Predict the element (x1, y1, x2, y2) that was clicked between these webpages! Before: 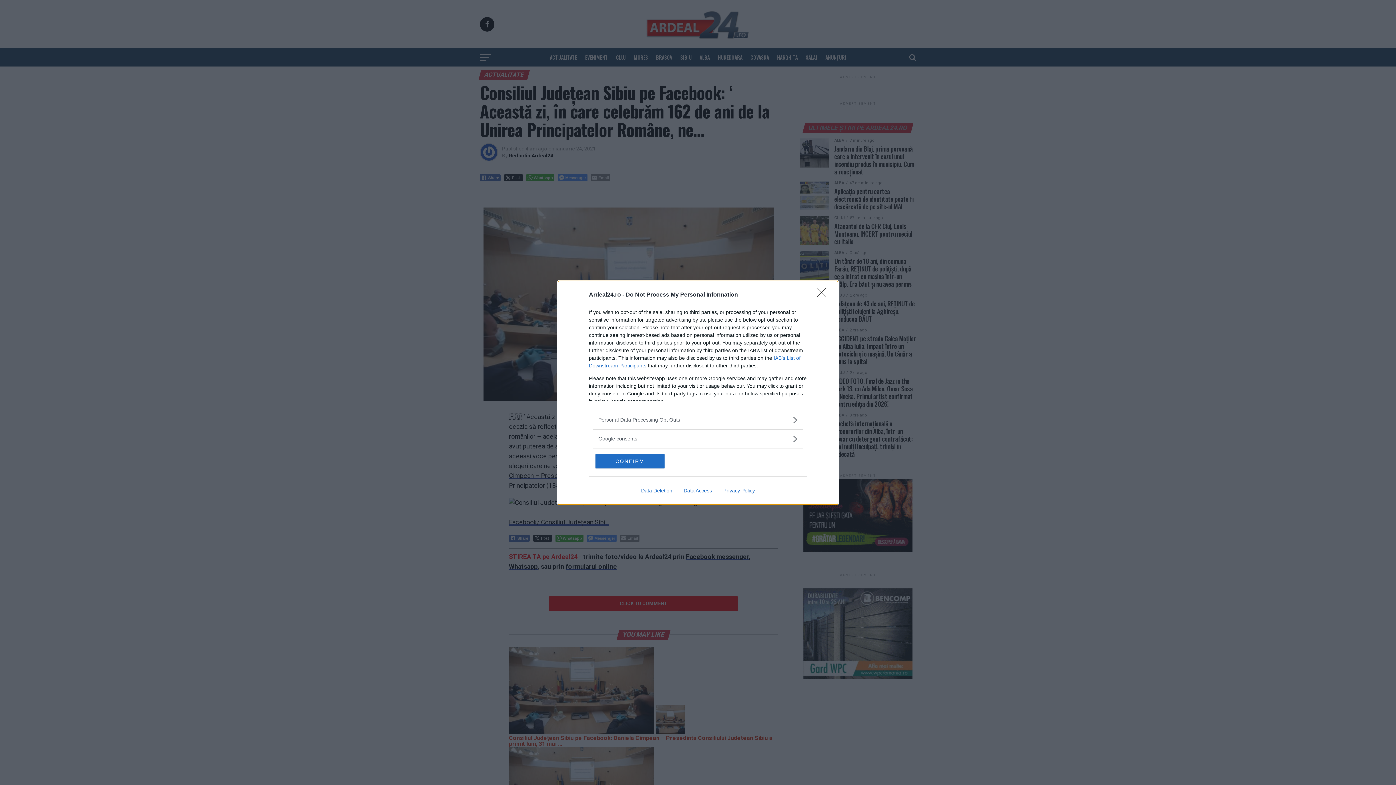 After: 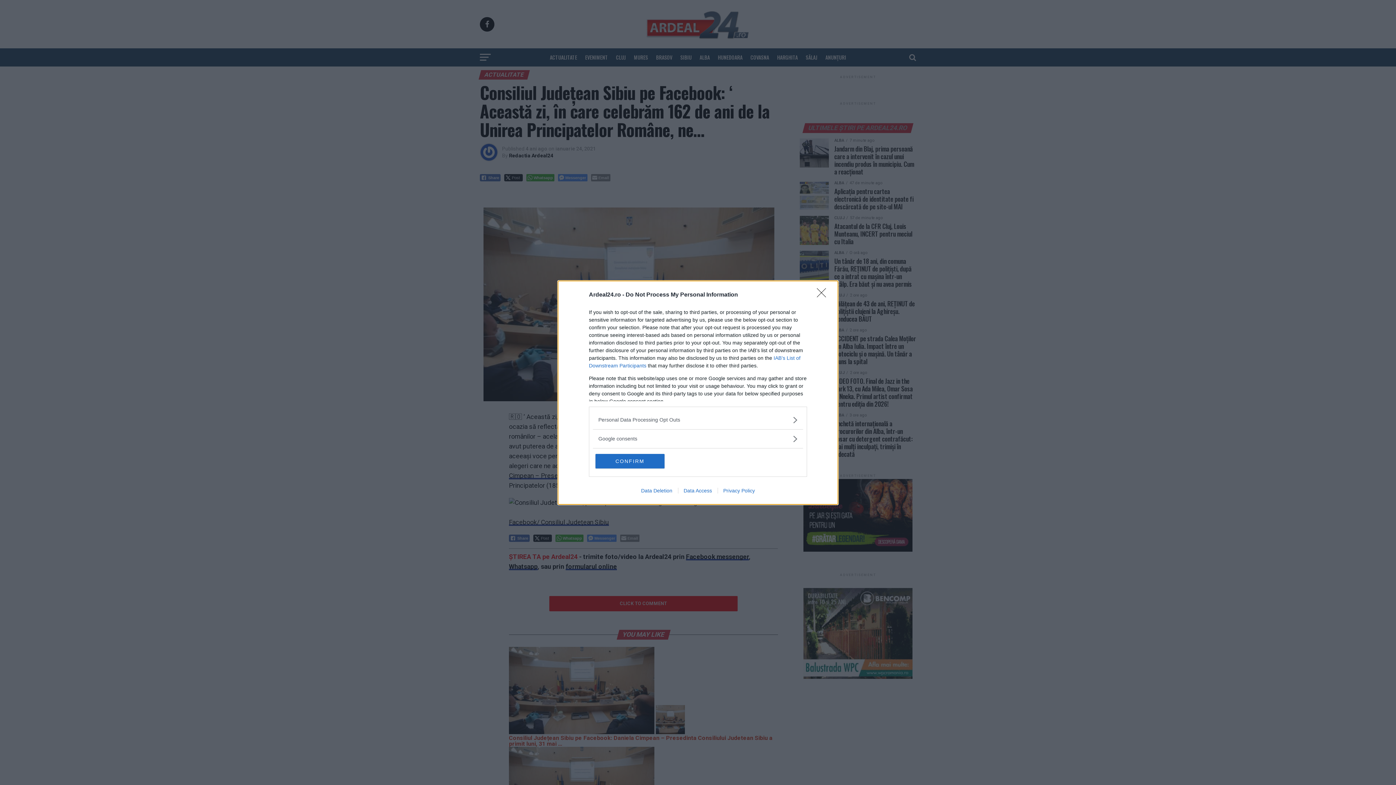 Action: bbox: (717, 487, 760, 493) label: Privacy Policy